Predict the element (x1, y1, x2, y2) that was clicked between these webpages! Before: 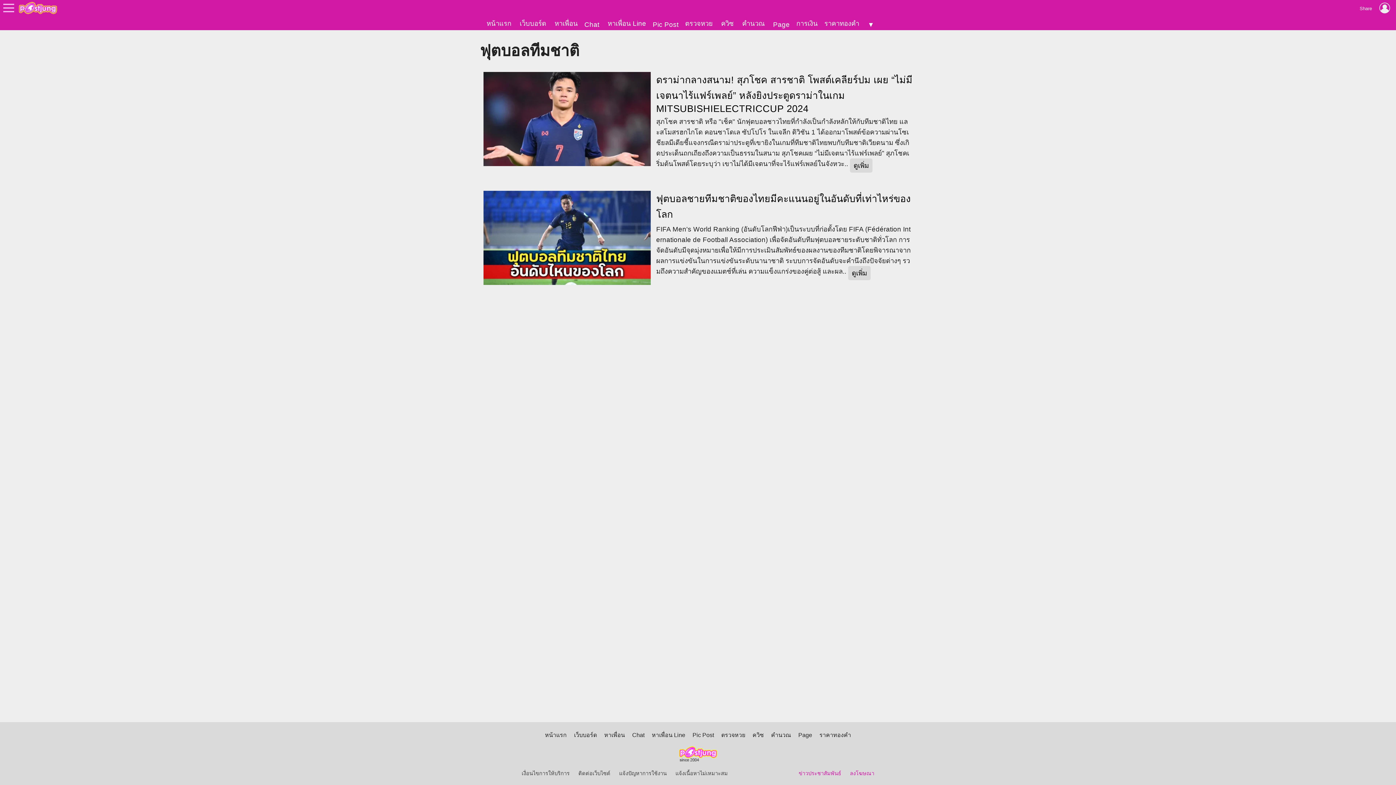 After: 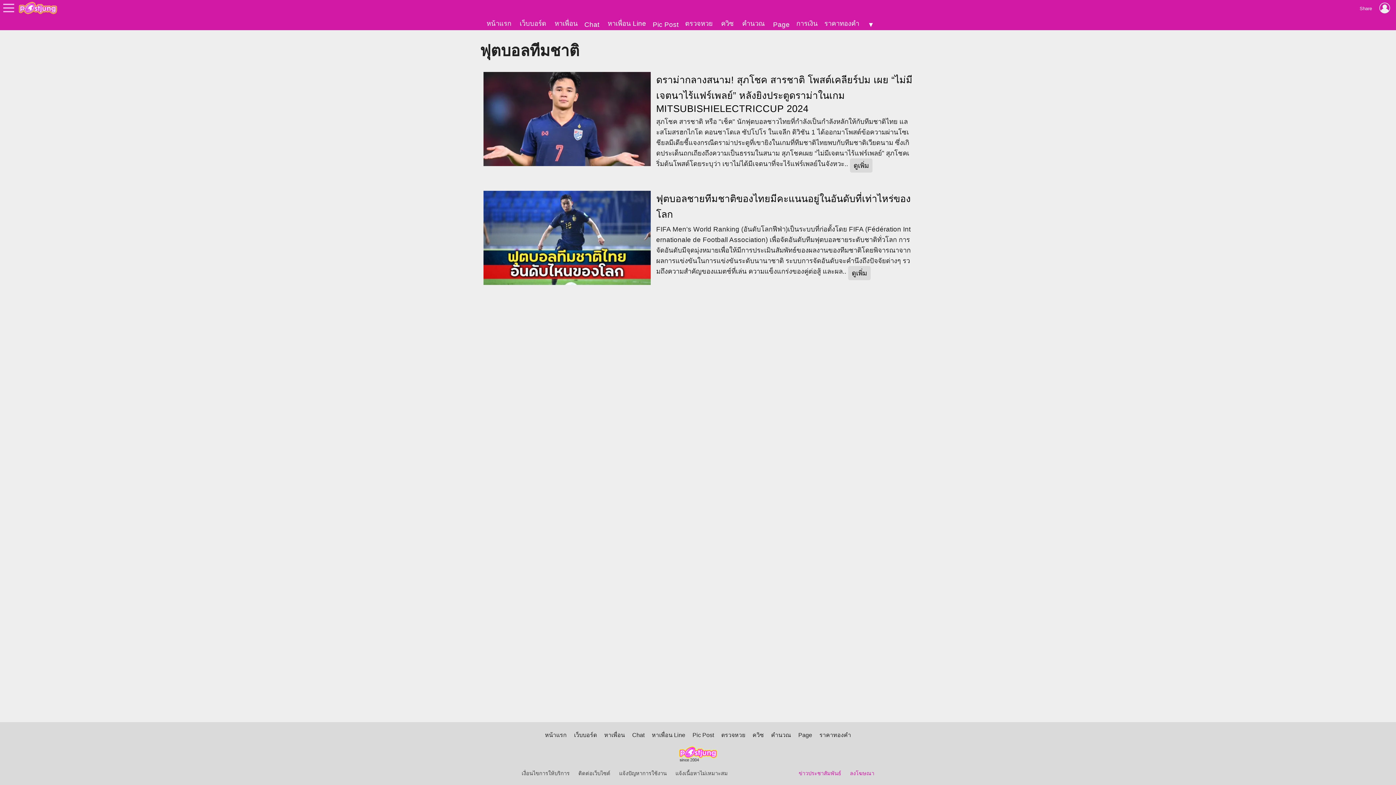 Action: bbox: (480, 187, 654, 290)